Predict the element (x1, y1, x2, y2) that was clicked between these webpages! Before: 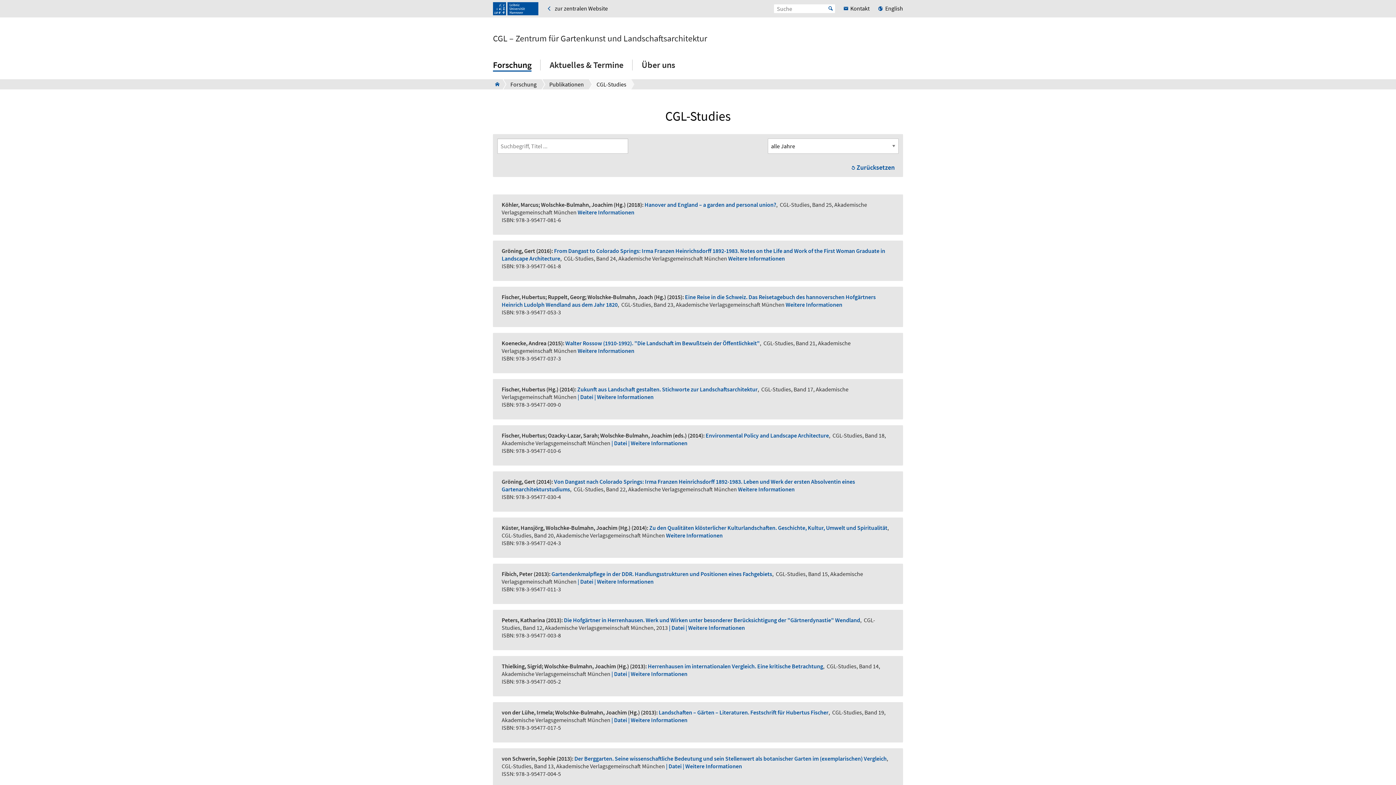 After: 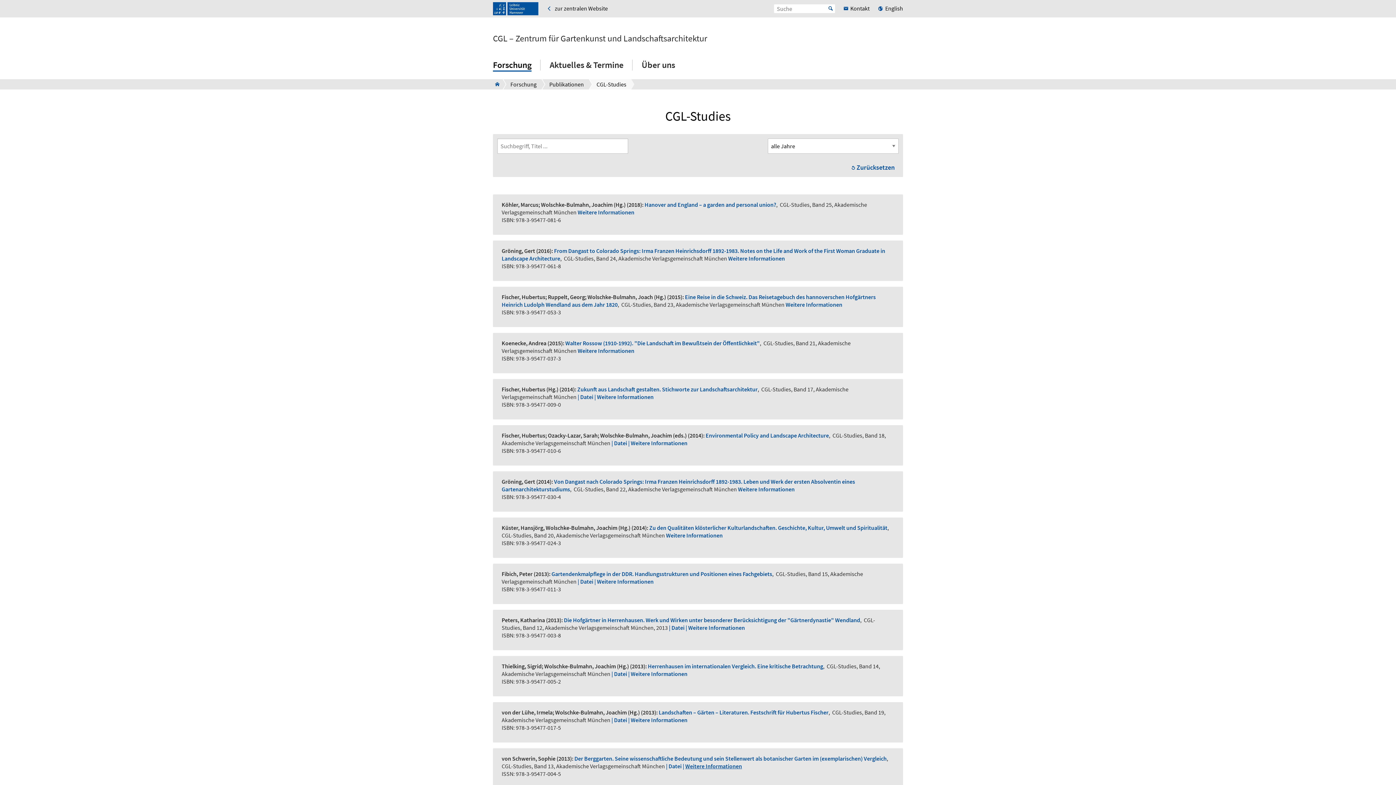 Action: bbox: (685, 762, 742, 770) label: Weitere Informationen